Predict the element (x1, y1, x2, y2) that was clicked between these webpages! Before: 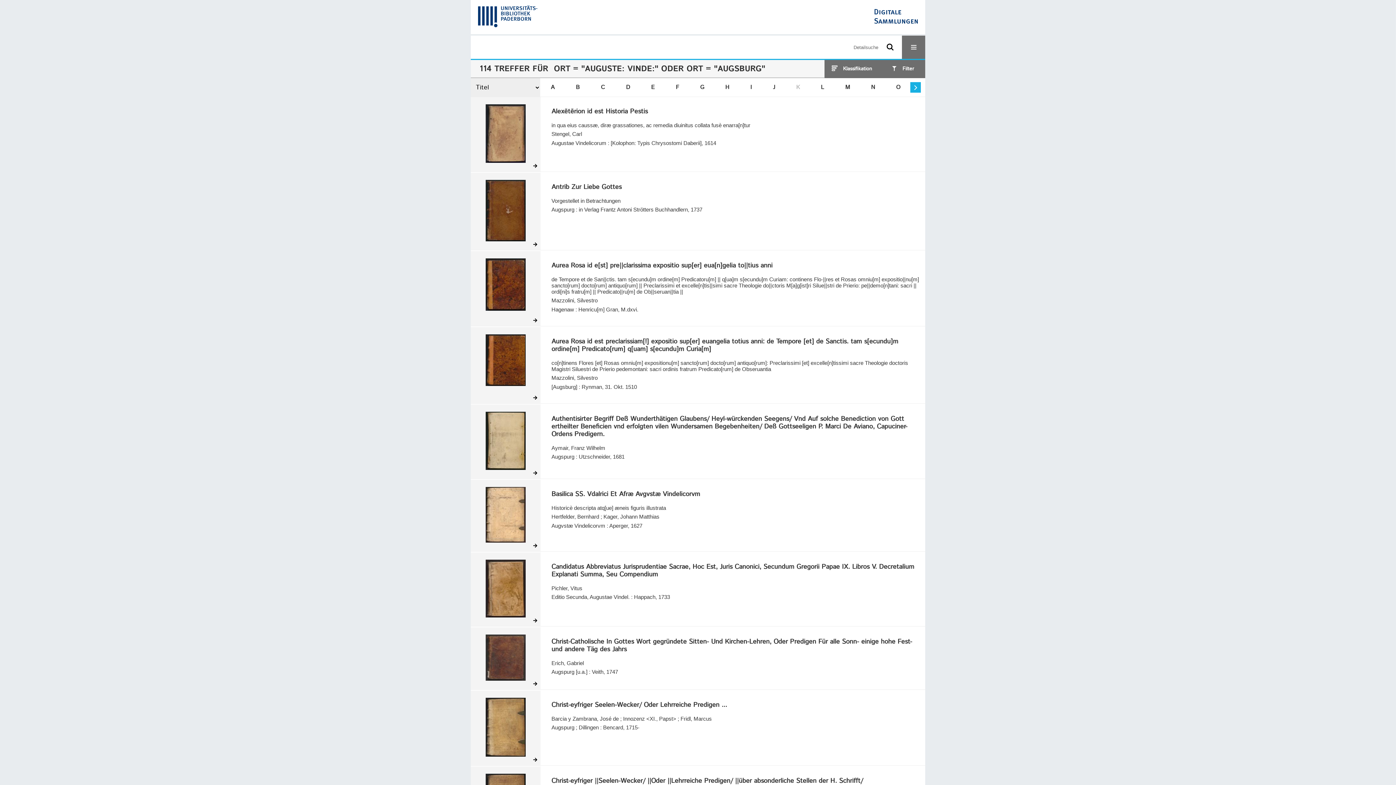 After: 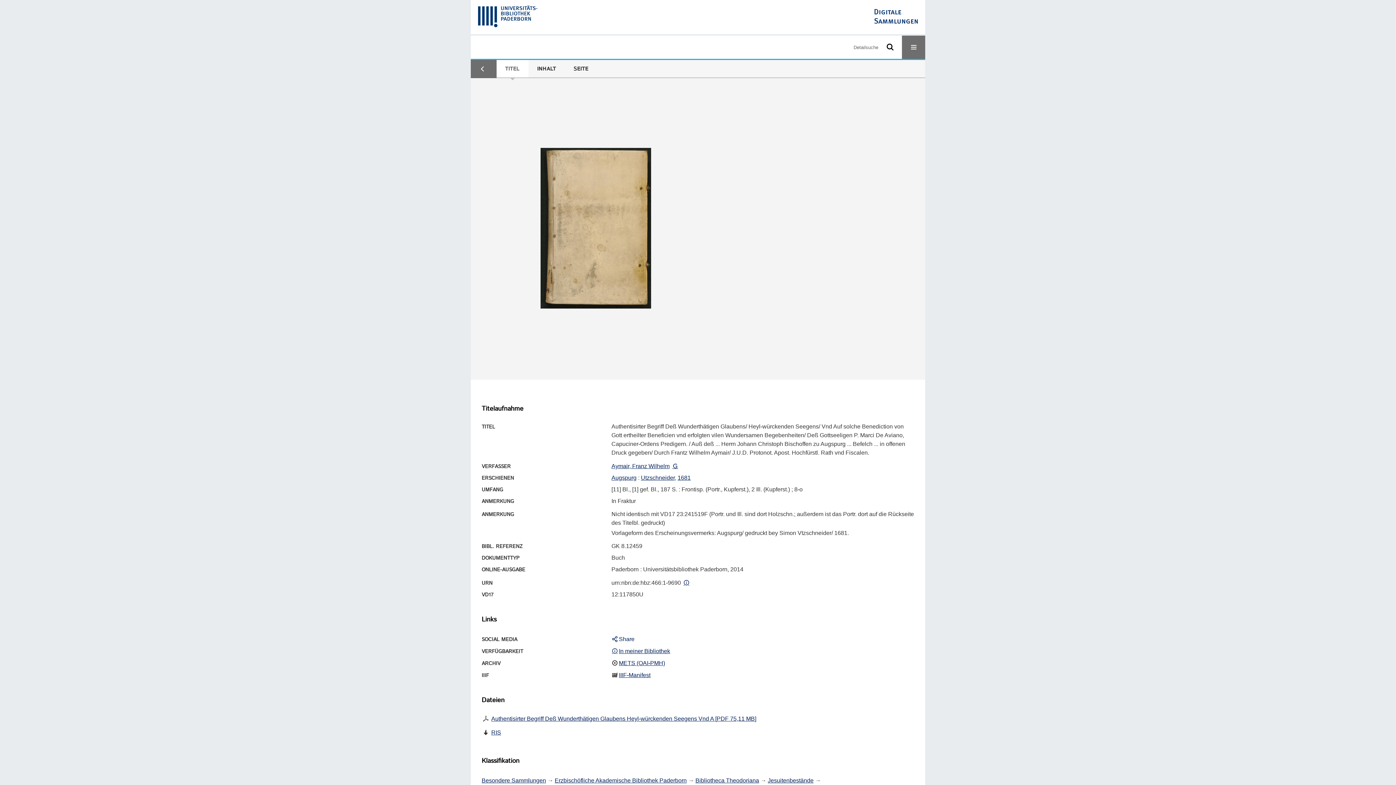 Action: bbox: (470, 404, 540, 478)